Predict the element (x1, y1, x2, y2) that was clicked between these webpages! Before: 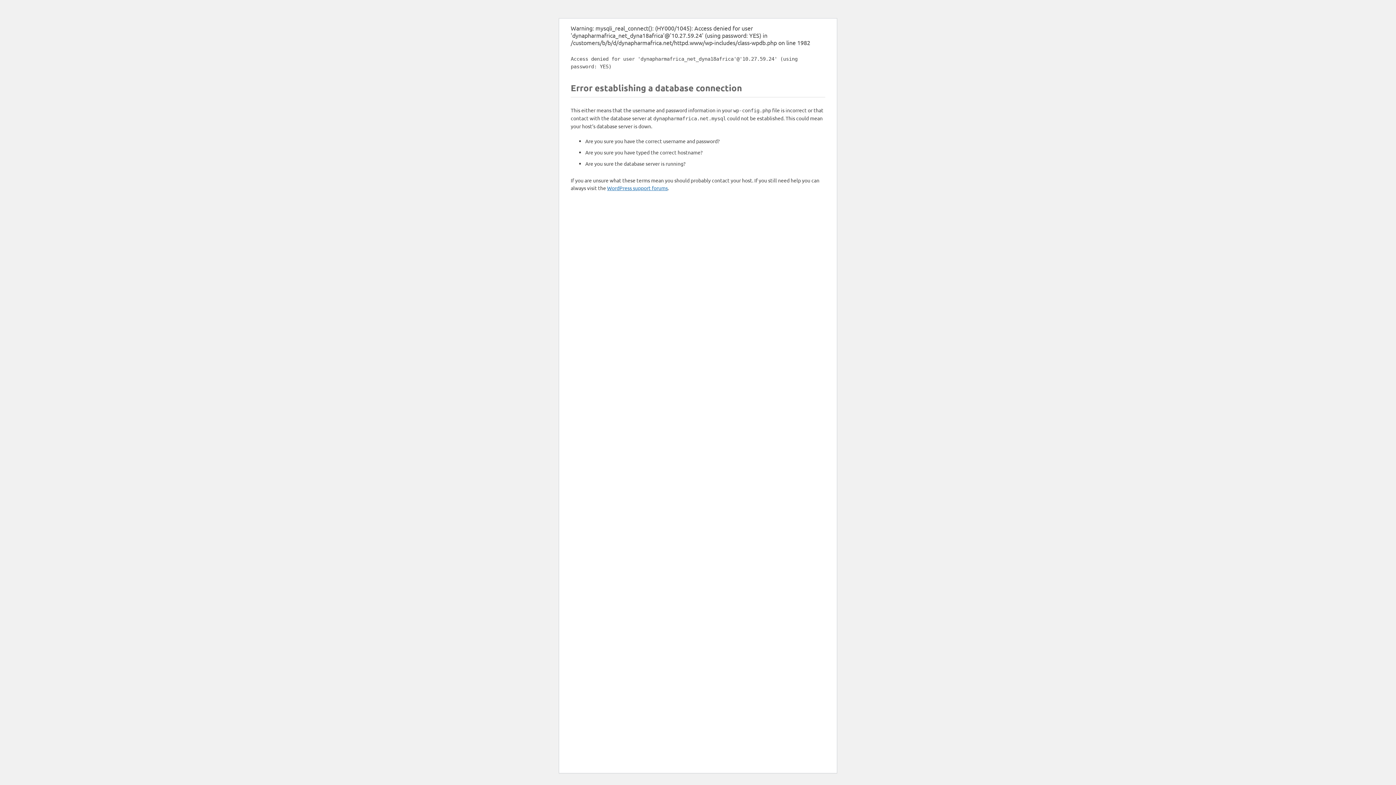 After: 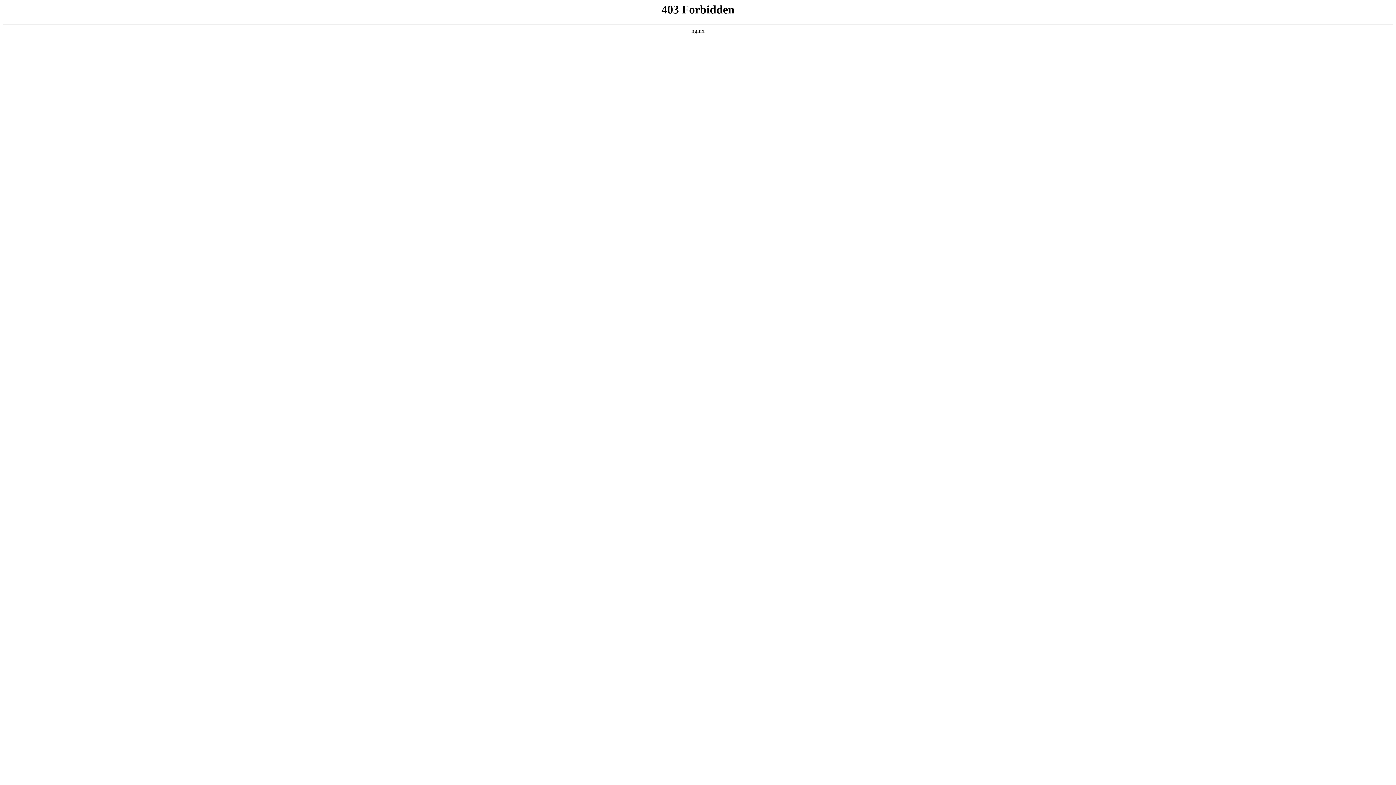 Action: label: WordPress support forums bbox: (607, 184, 668, 191)